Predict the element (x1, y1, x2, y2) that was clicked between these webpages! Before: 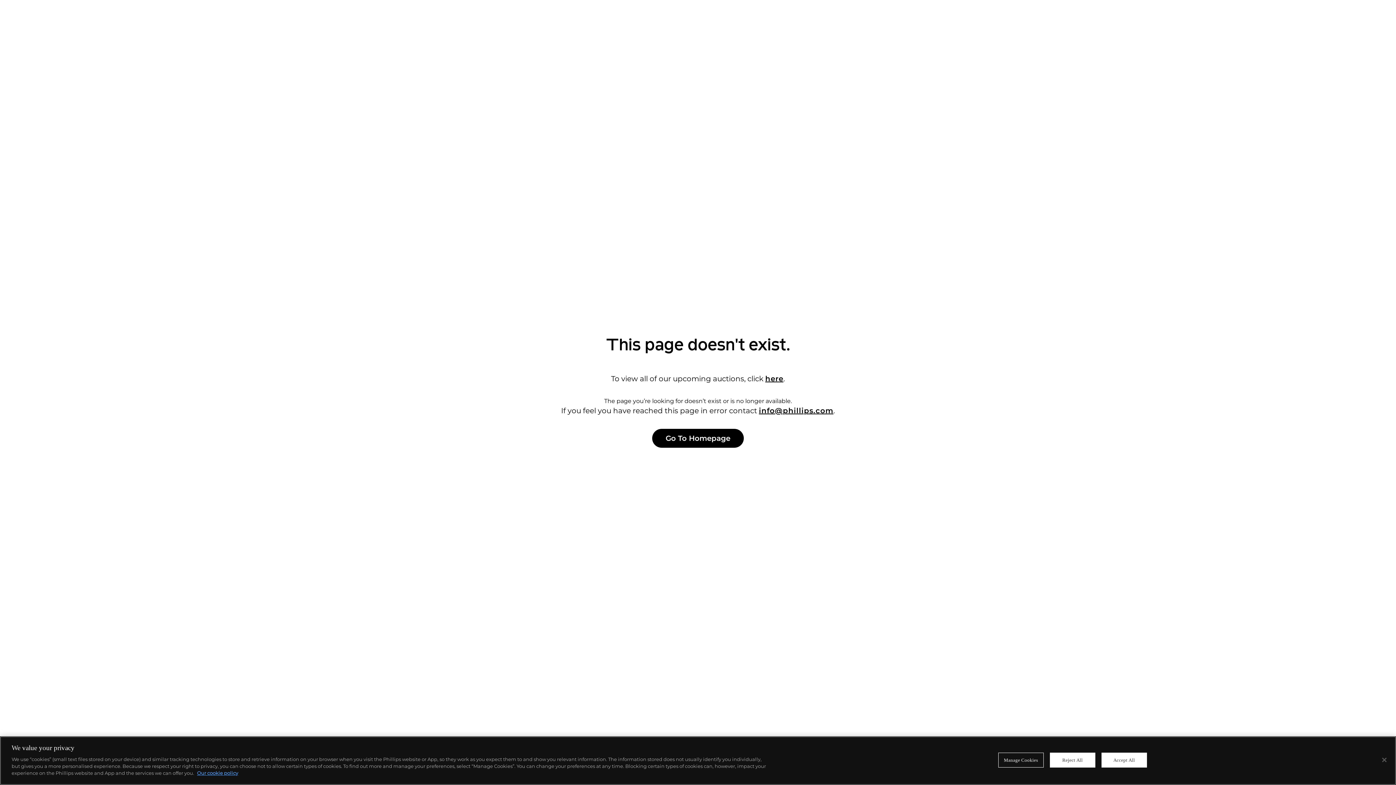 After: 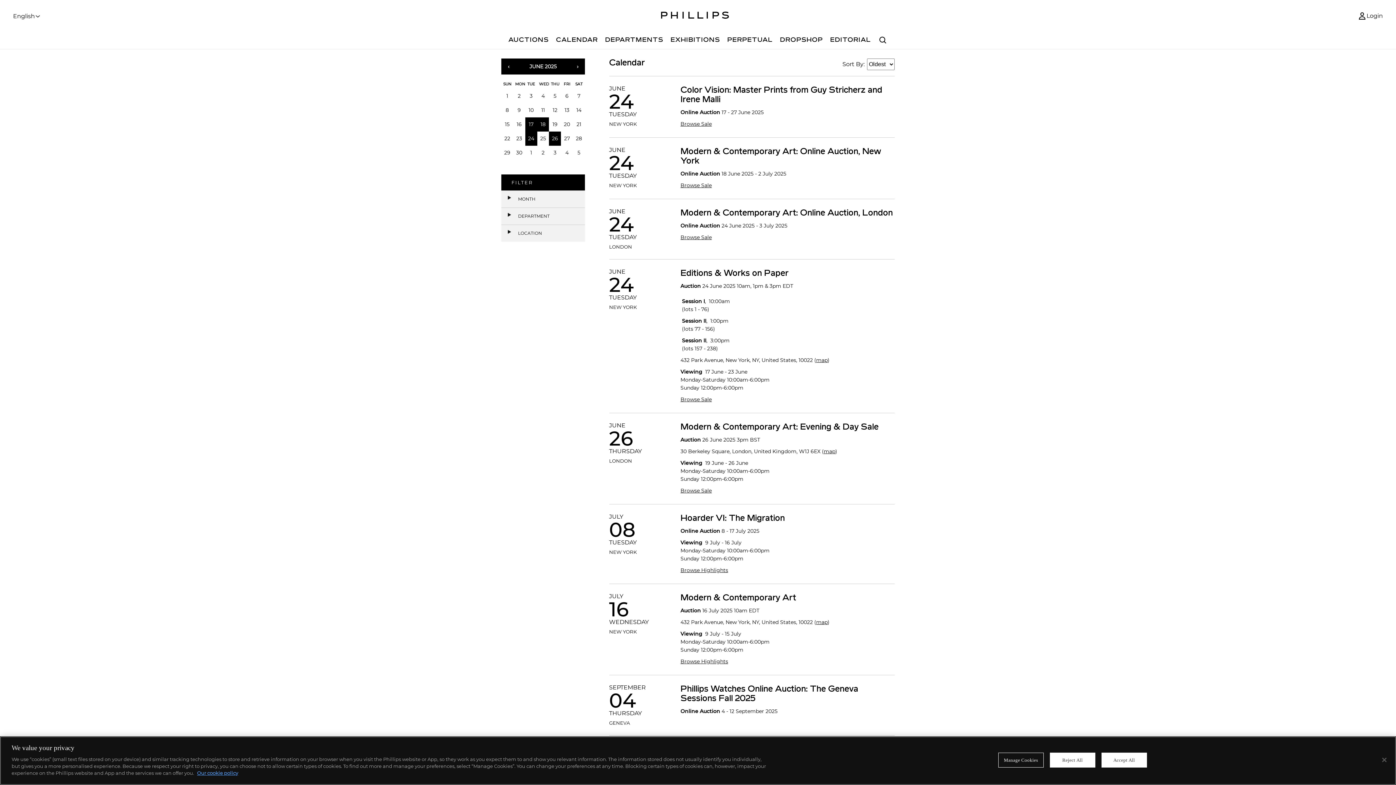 Action: bbox: (765, 374, 783, 383) label: here